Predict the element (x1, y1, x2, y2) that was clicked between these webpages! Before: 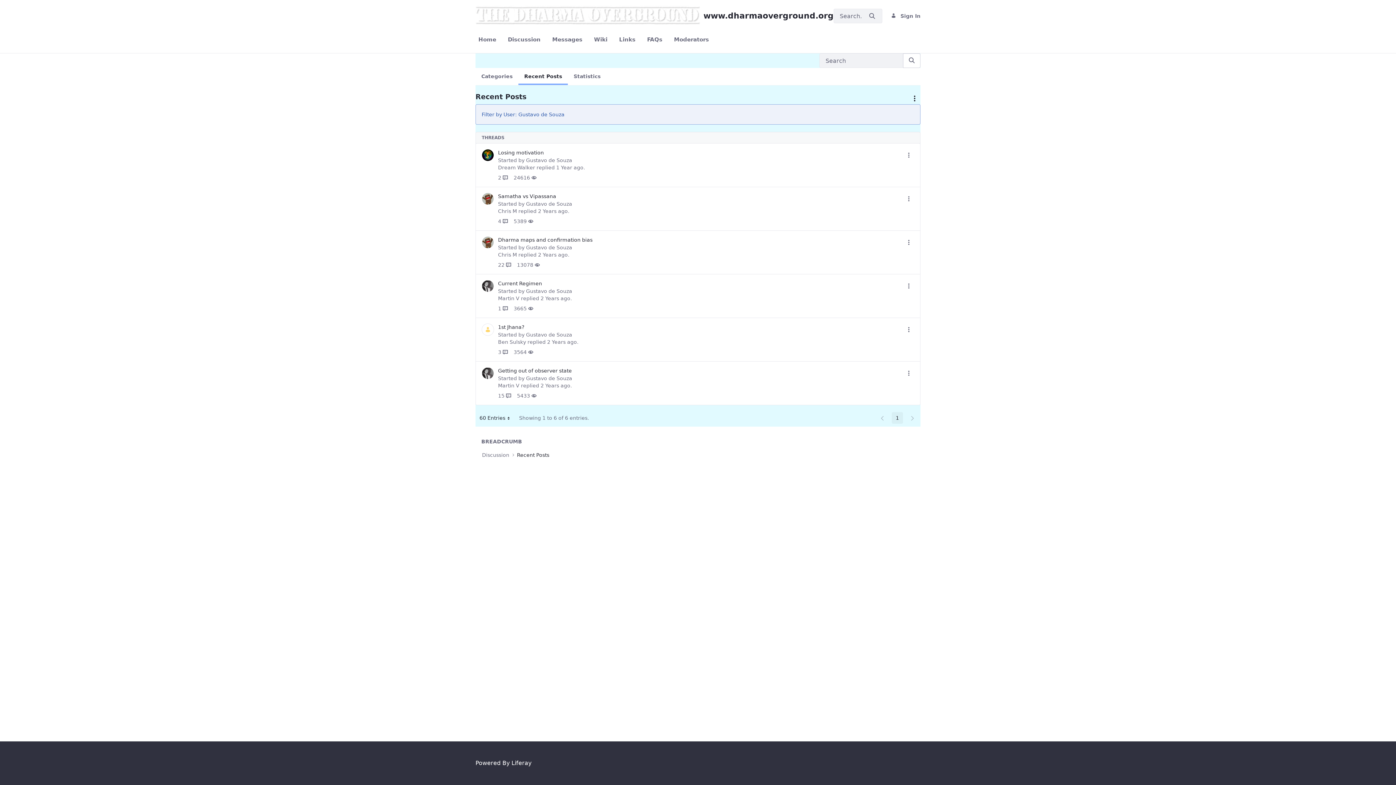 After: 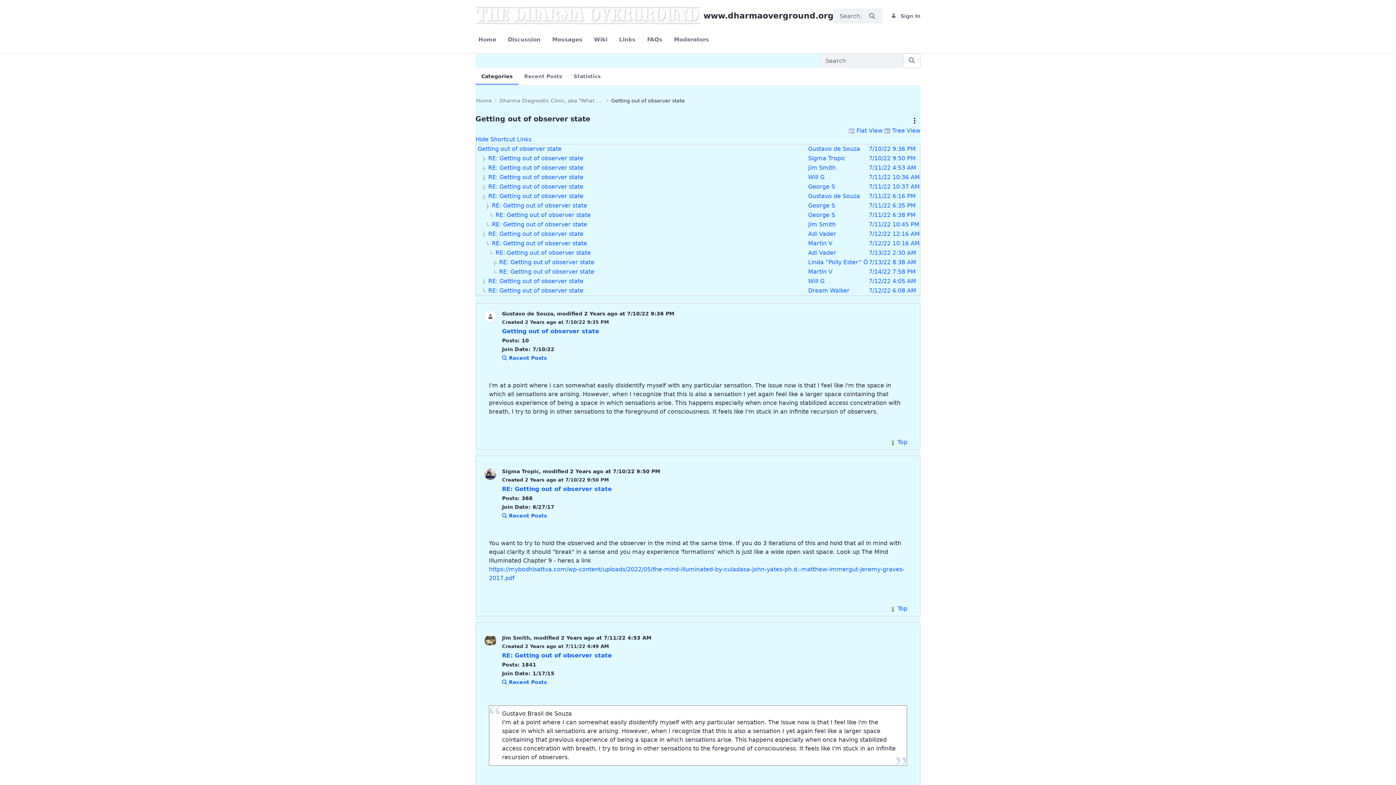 Action: bbox: (498, 368, 572, 373) label: Getting out of observer state